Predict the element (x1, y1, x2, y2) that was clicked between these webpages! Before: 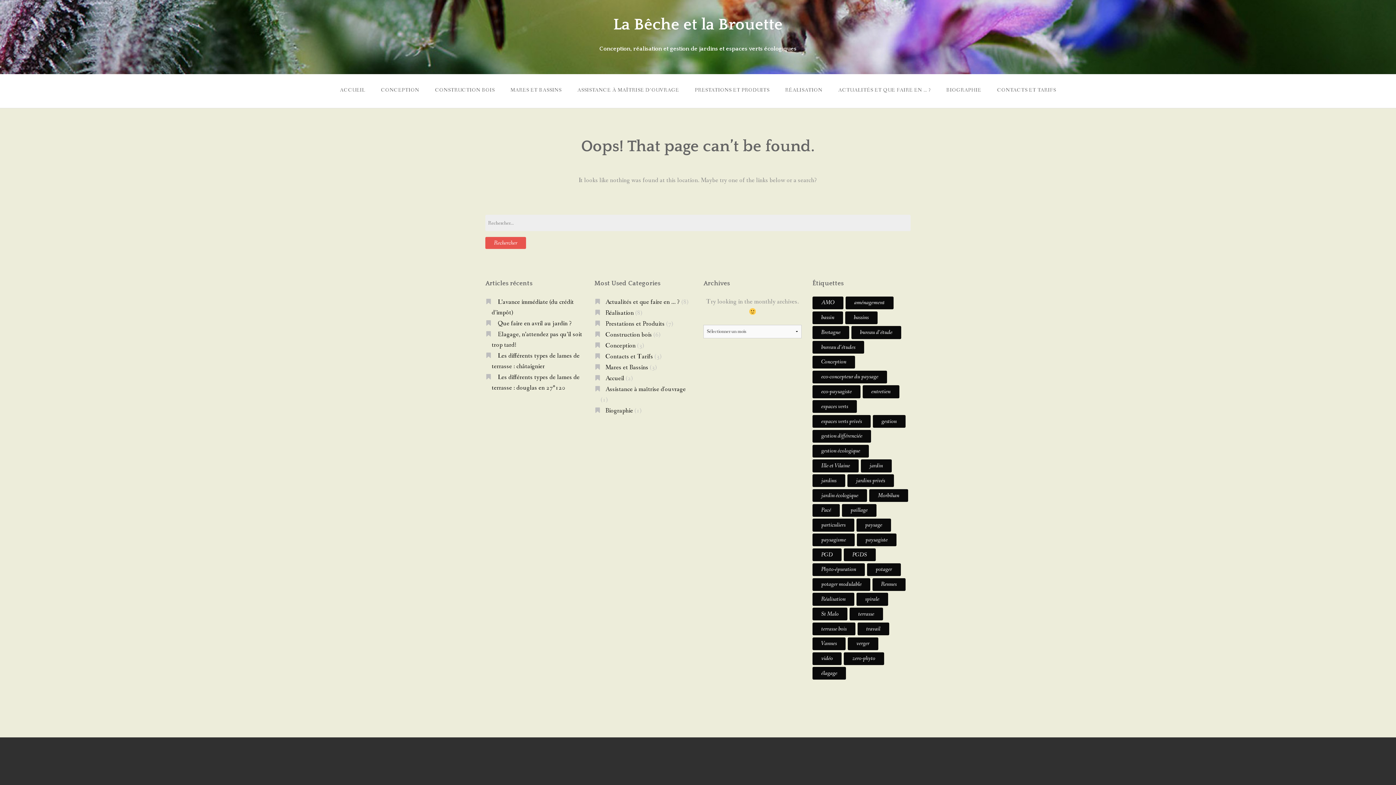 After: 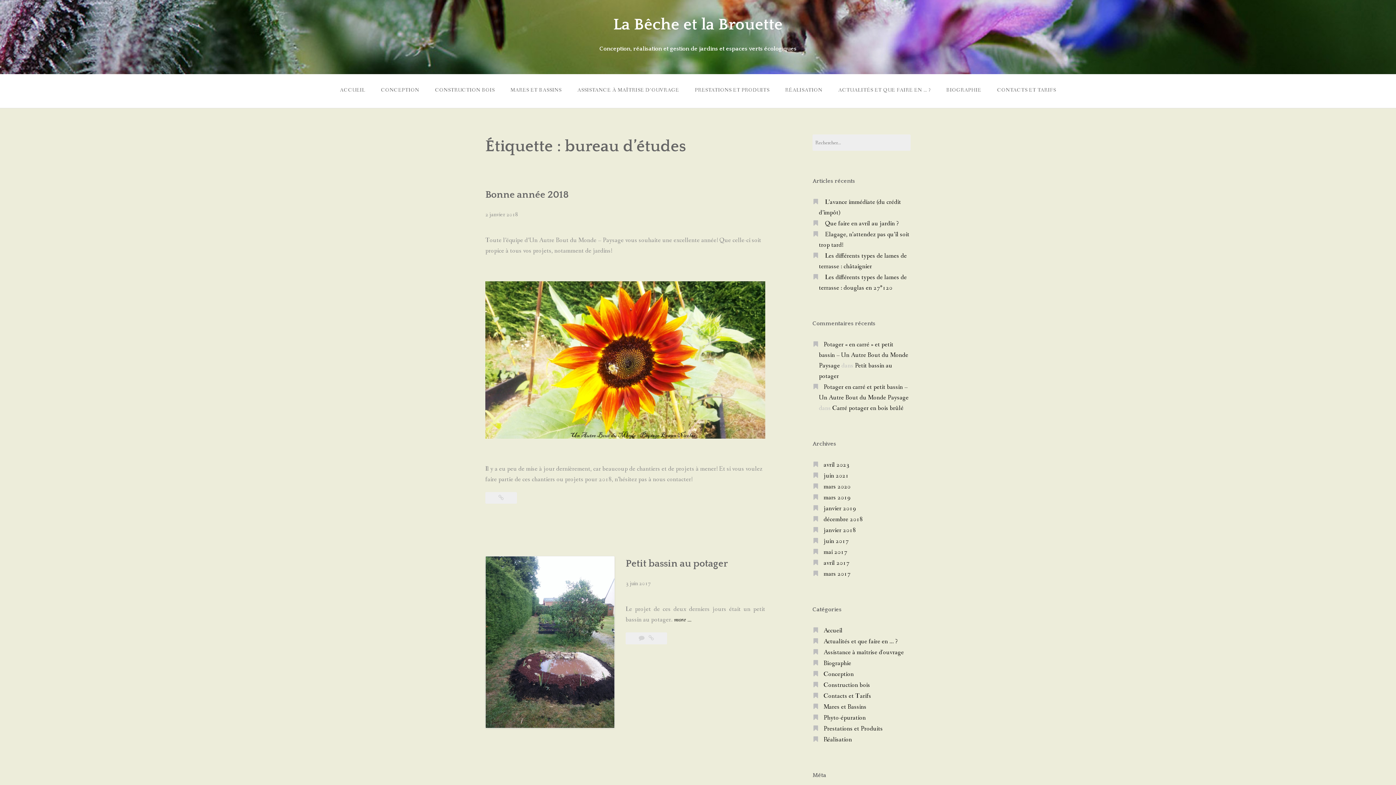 Action: bbox: (812, 341, 864, 353) label: bureau d’études (17 éléments)